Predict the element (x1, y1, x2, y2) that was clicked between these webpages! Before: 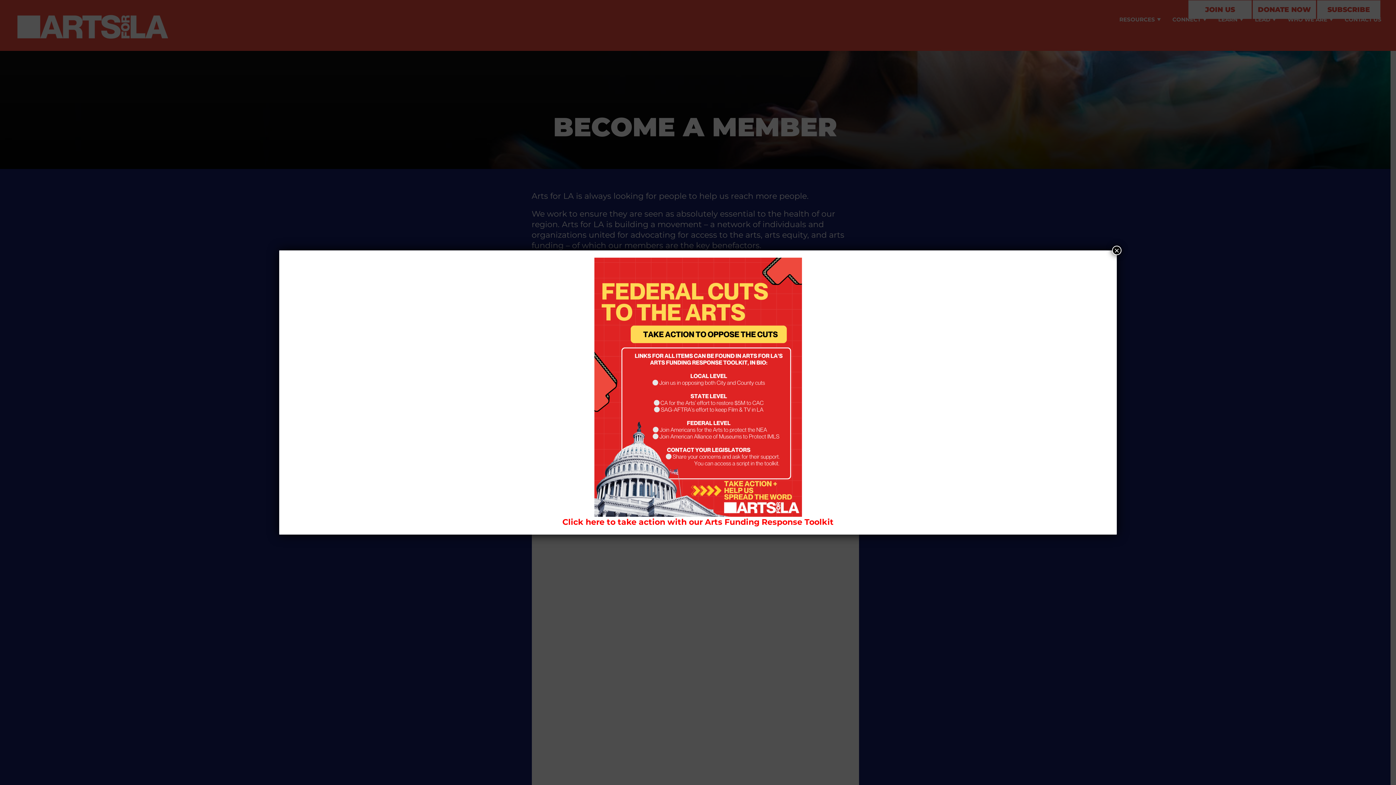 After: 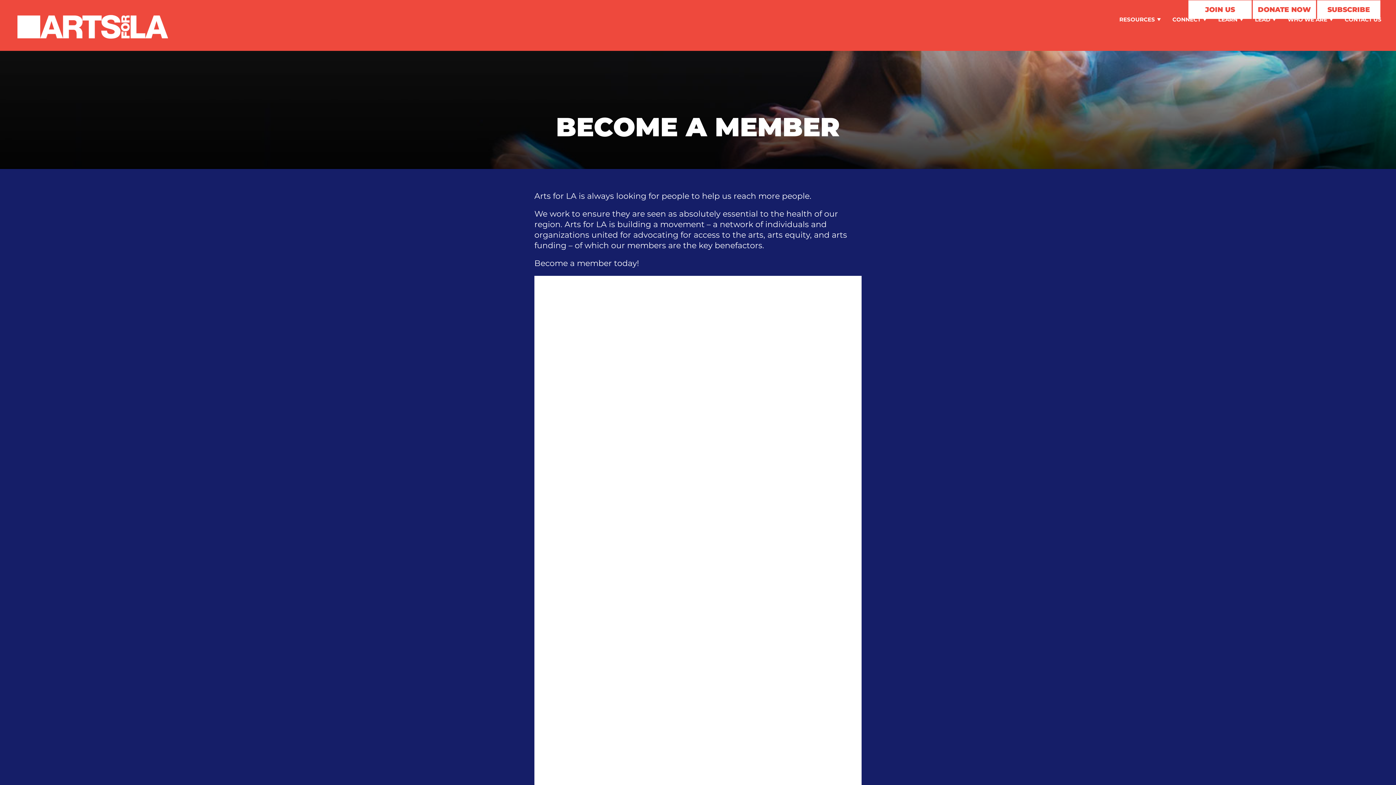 Action: label: Close bbox: (1112, 245, 1121, 255)